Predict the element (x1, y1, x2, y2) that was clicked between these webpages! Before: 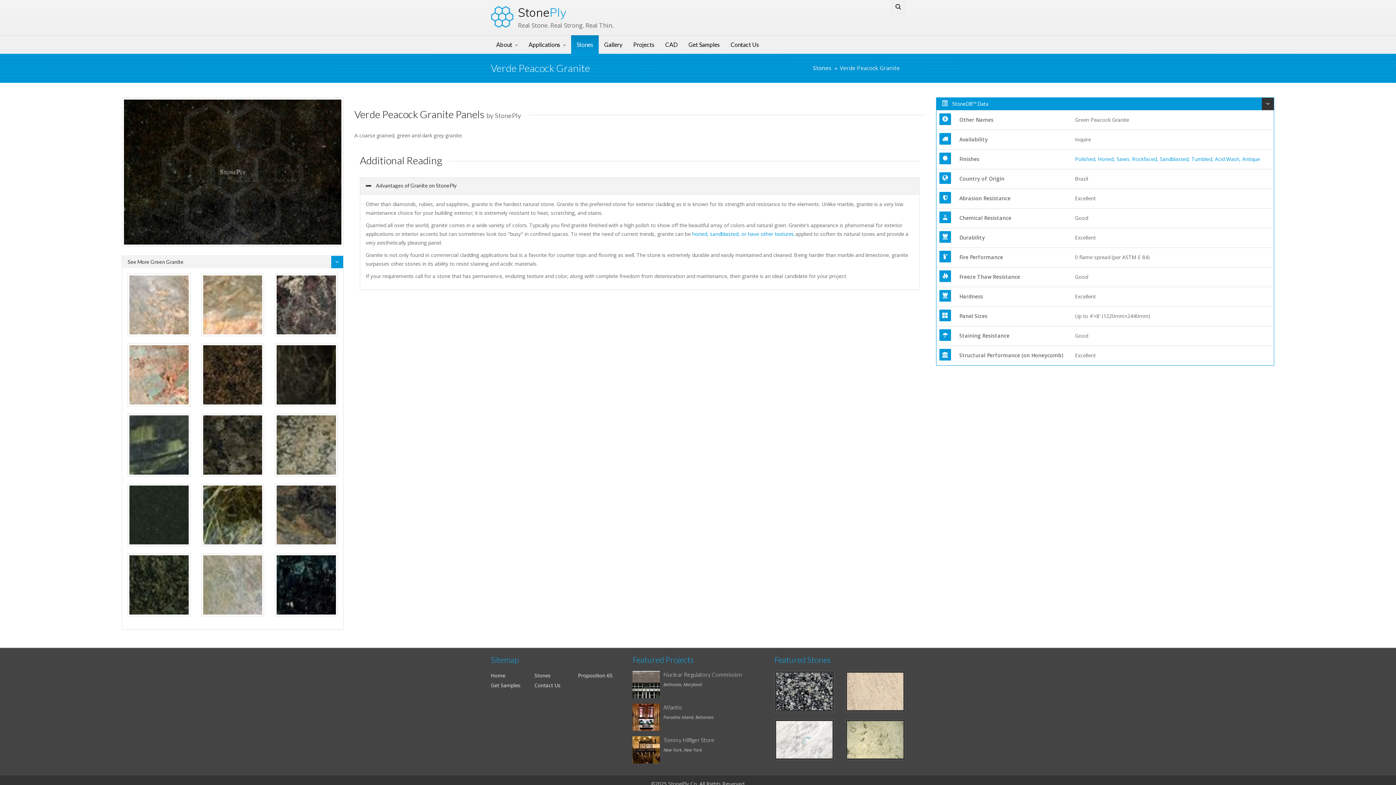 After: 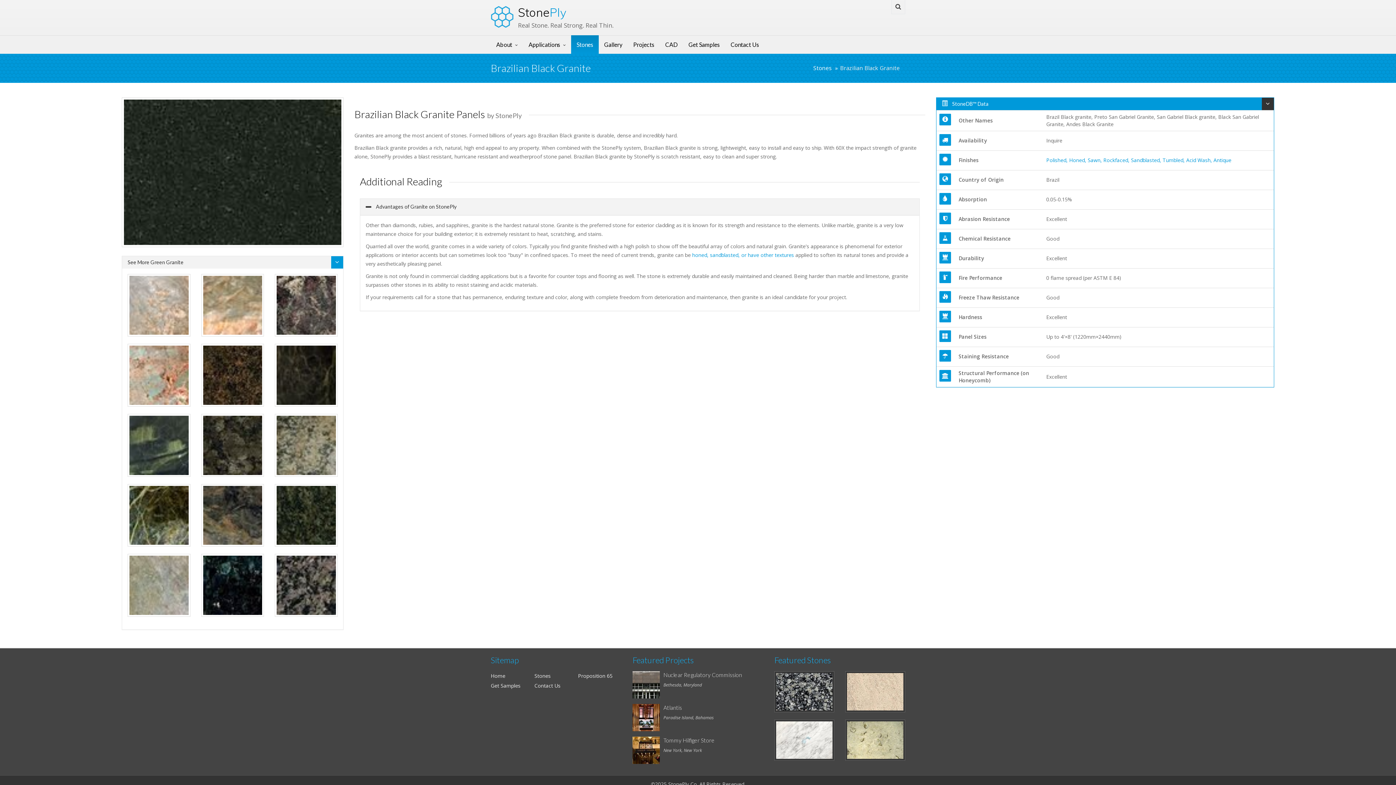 Action: bbox: (127, 483, 190, 546)